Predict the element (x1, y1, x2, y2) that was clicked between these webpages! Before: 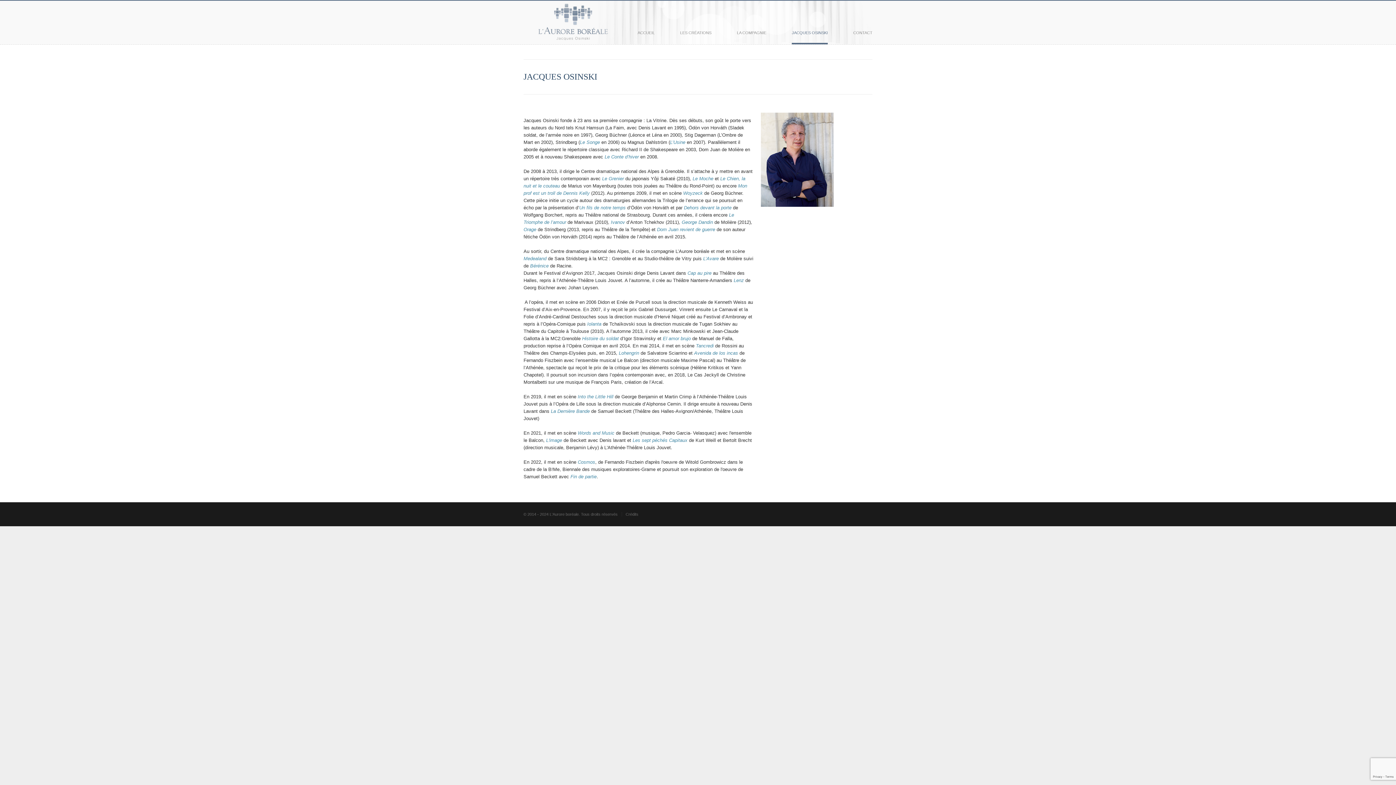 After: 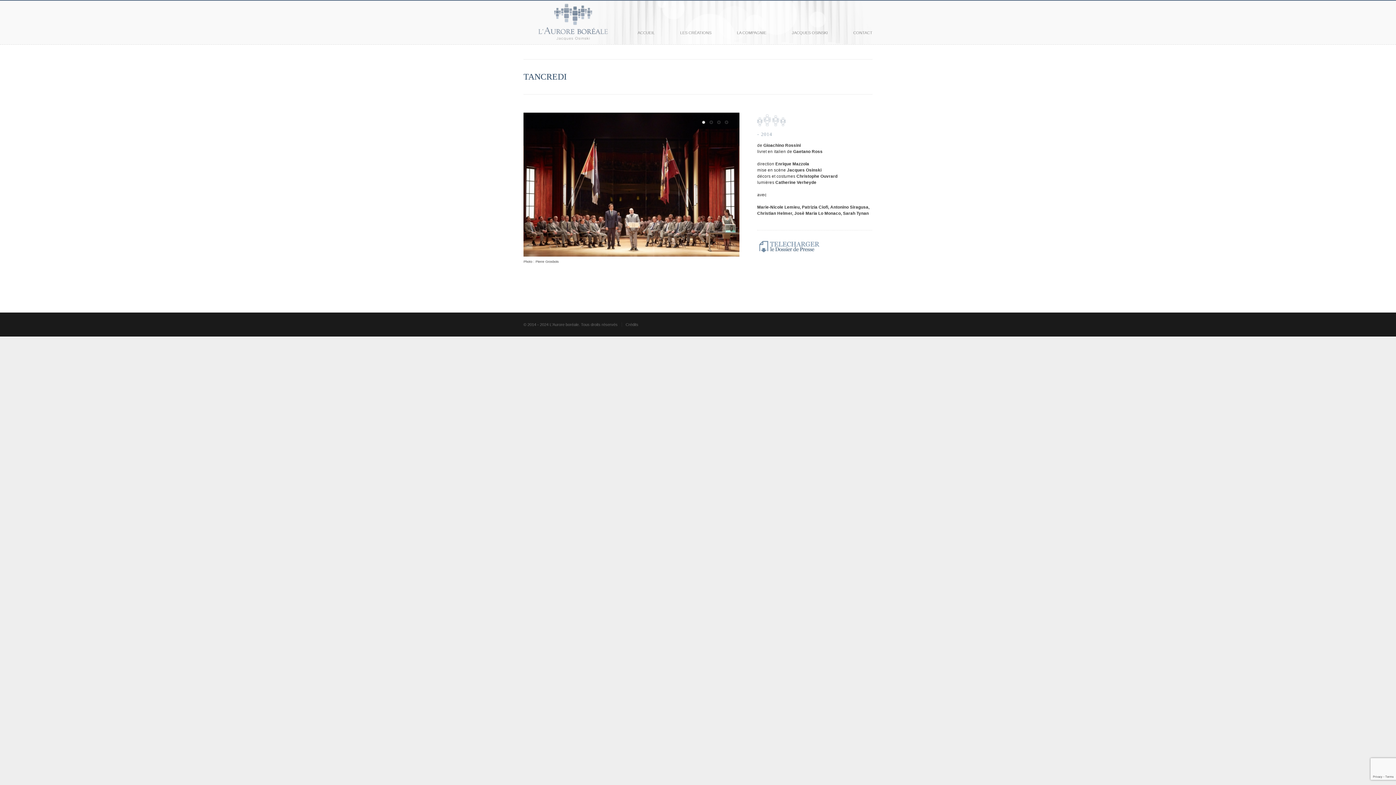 Action: label: Tancredi bbox: (696, 343, 713, 348)